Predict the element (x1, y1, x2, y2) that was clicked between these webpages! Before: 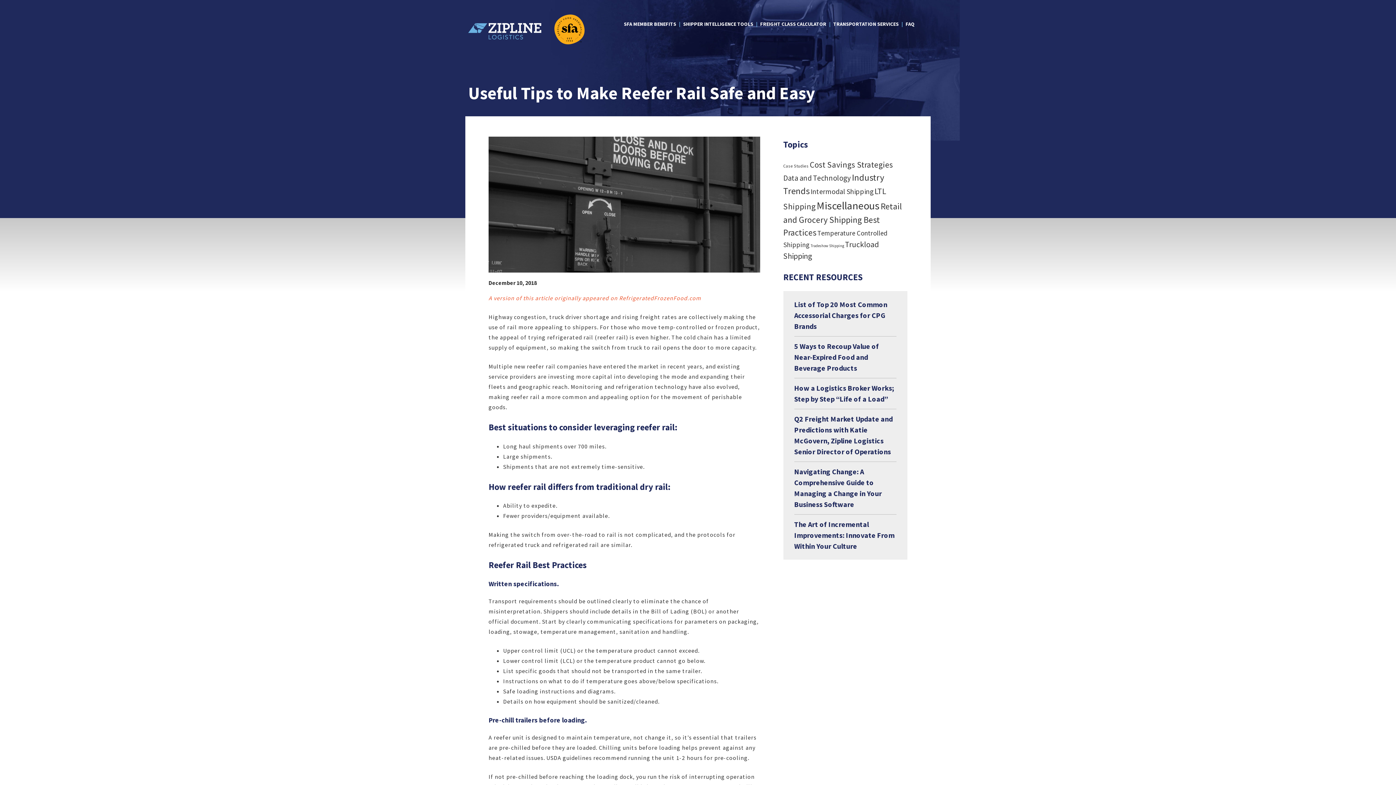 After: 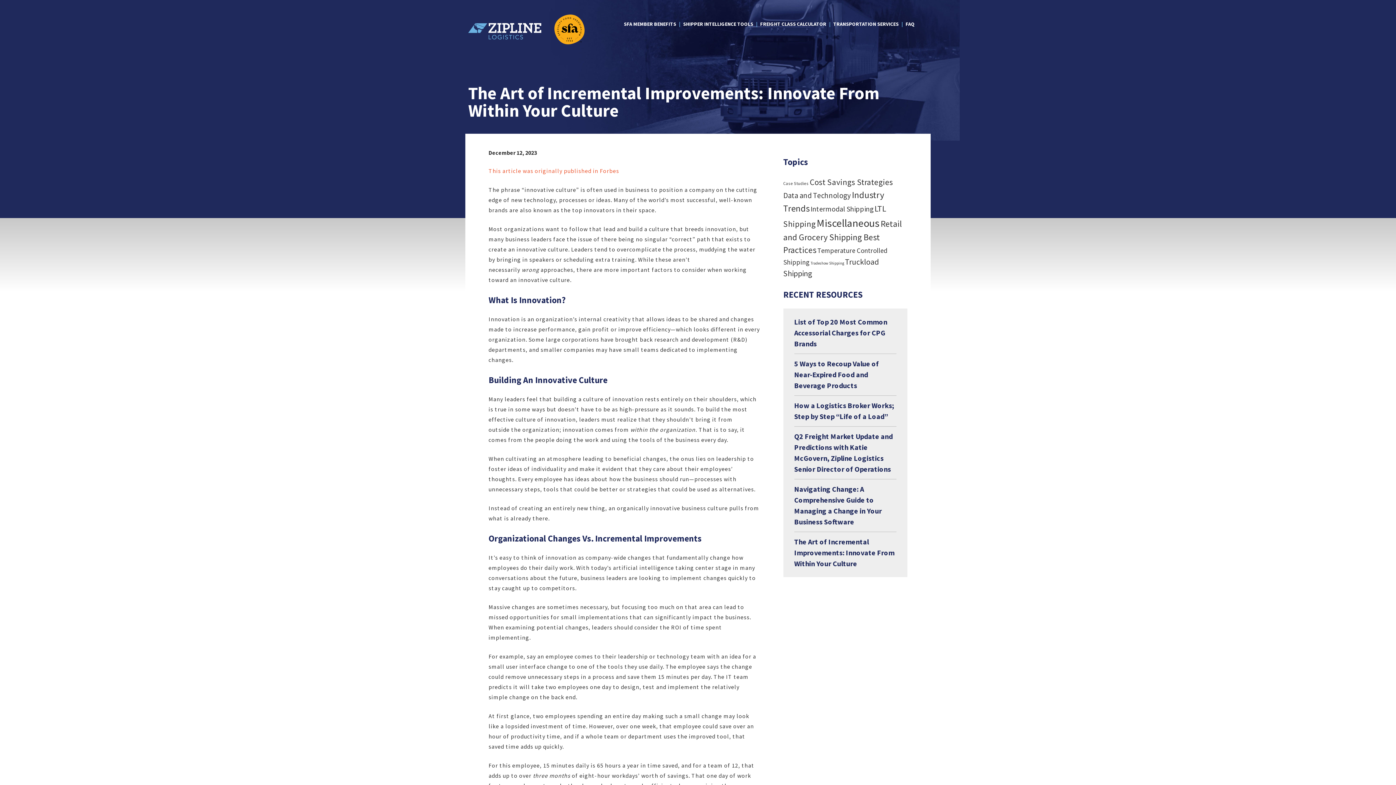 Action: bbox: (794, 520, 894, 550) label: The Art of Incremental Improvements: Innovate From Within Your Culture